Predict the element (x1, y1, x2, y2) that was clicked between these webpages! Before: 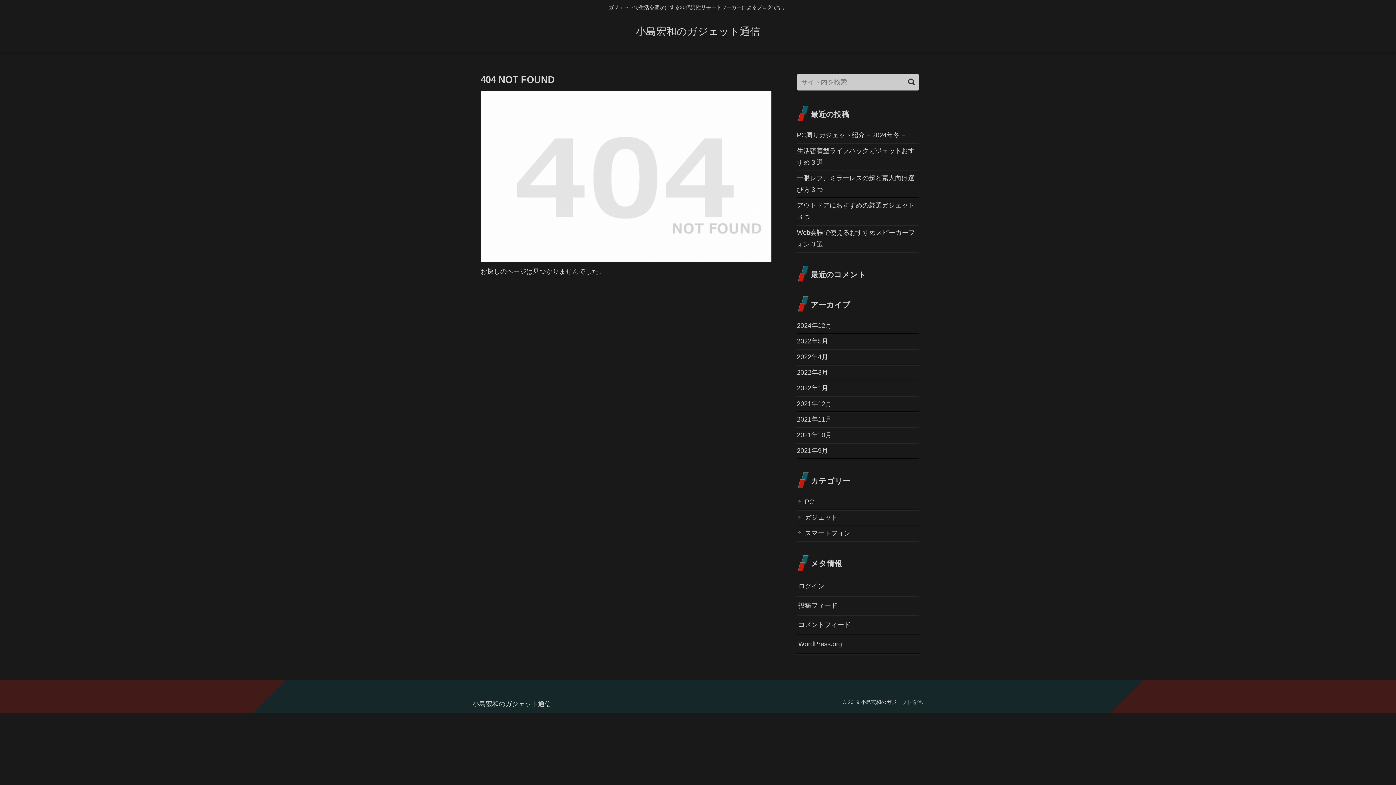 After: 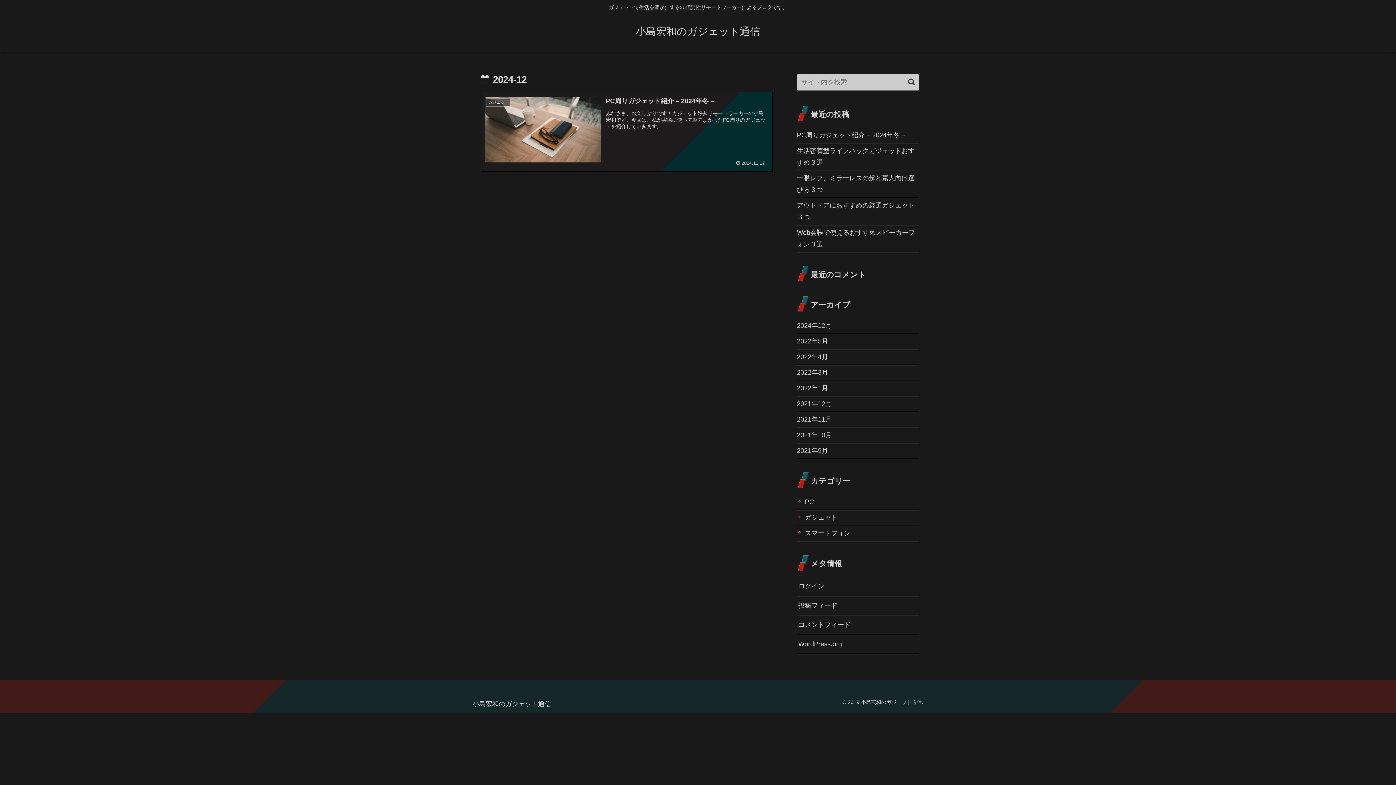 Action: label: 2024年12月 bbox: (797, 318, 919, 333)